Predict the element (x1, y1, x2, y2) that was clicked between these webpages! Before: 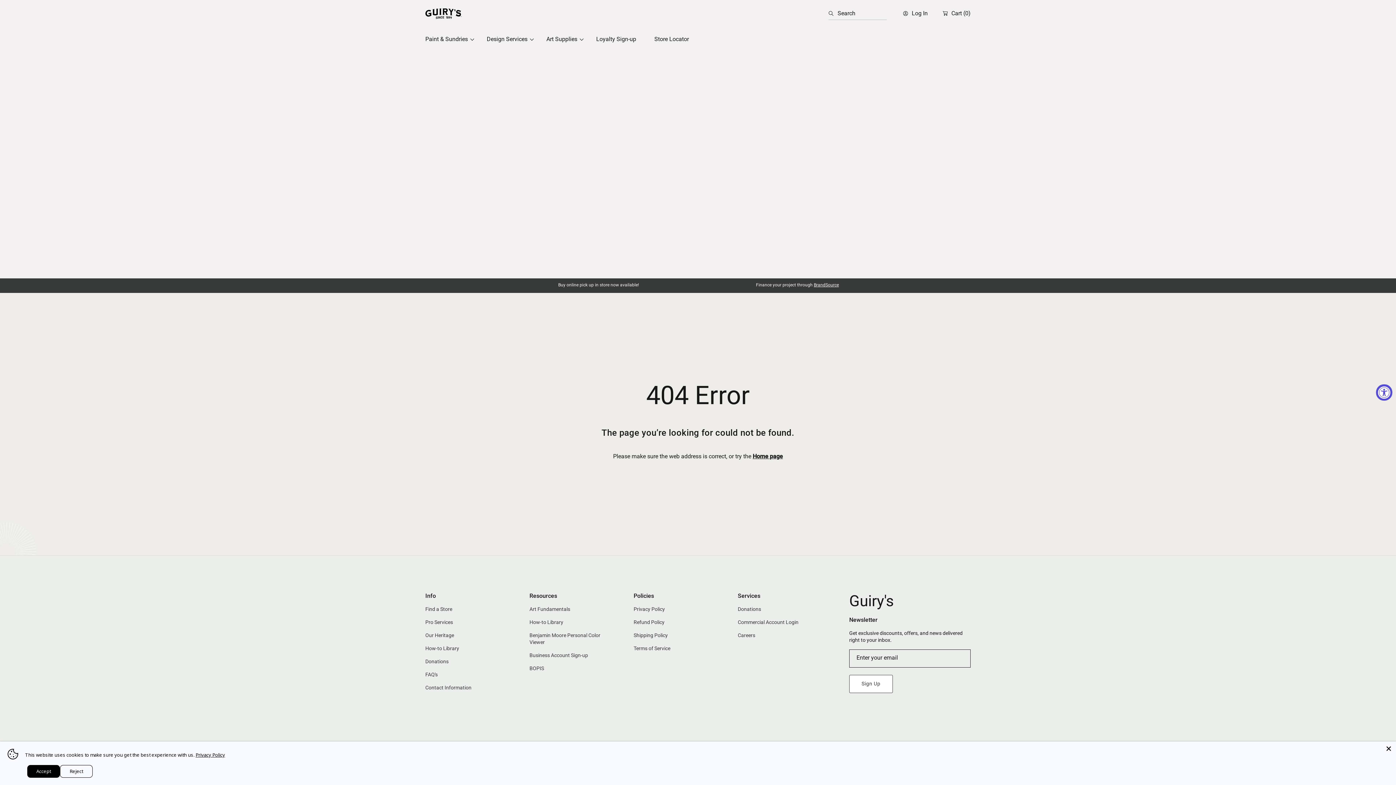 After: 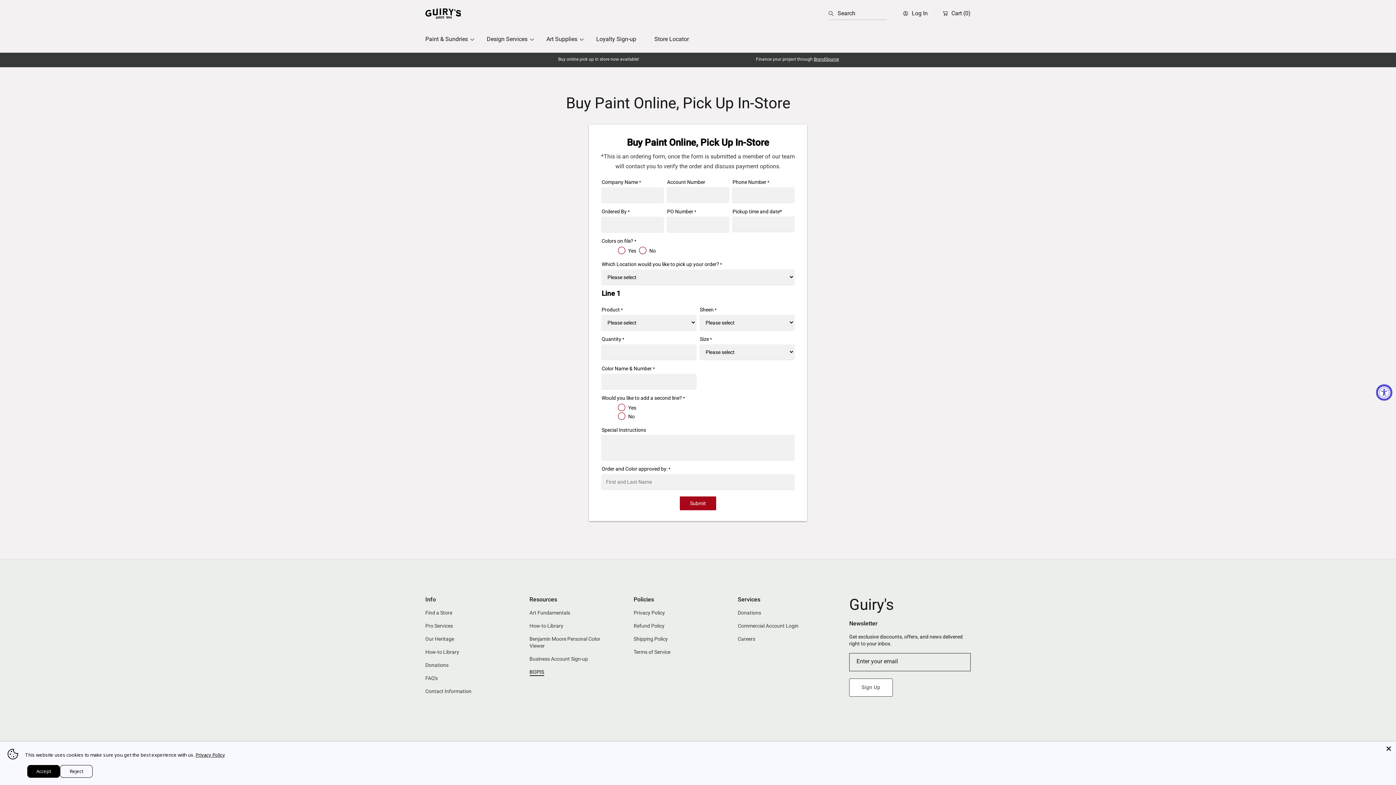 Action: bbox: (529, 665, 544, 672) label: BOPIS